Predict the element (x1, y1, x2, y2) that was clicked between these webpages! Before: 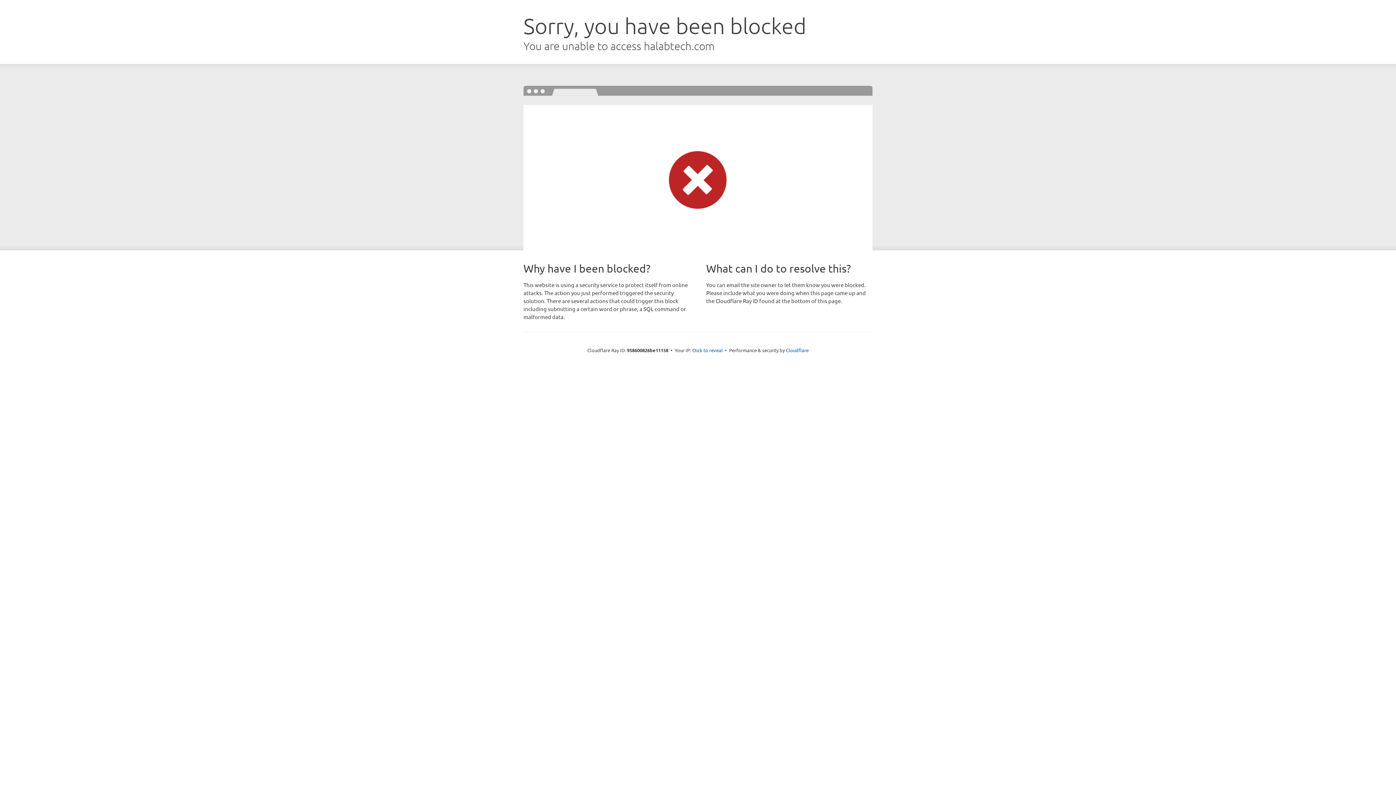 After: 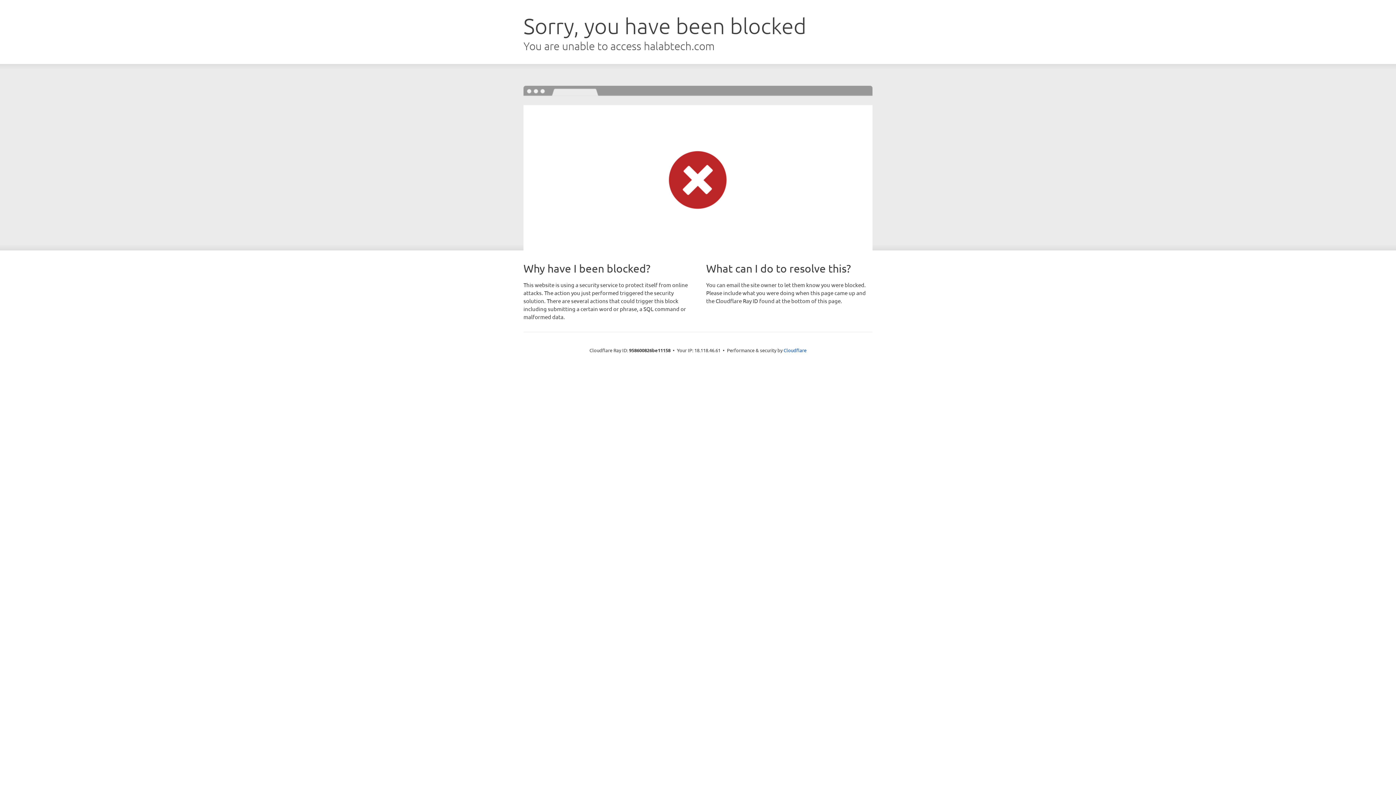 Action: label: Click to reveal bbox: (692, 346, 722, 353)